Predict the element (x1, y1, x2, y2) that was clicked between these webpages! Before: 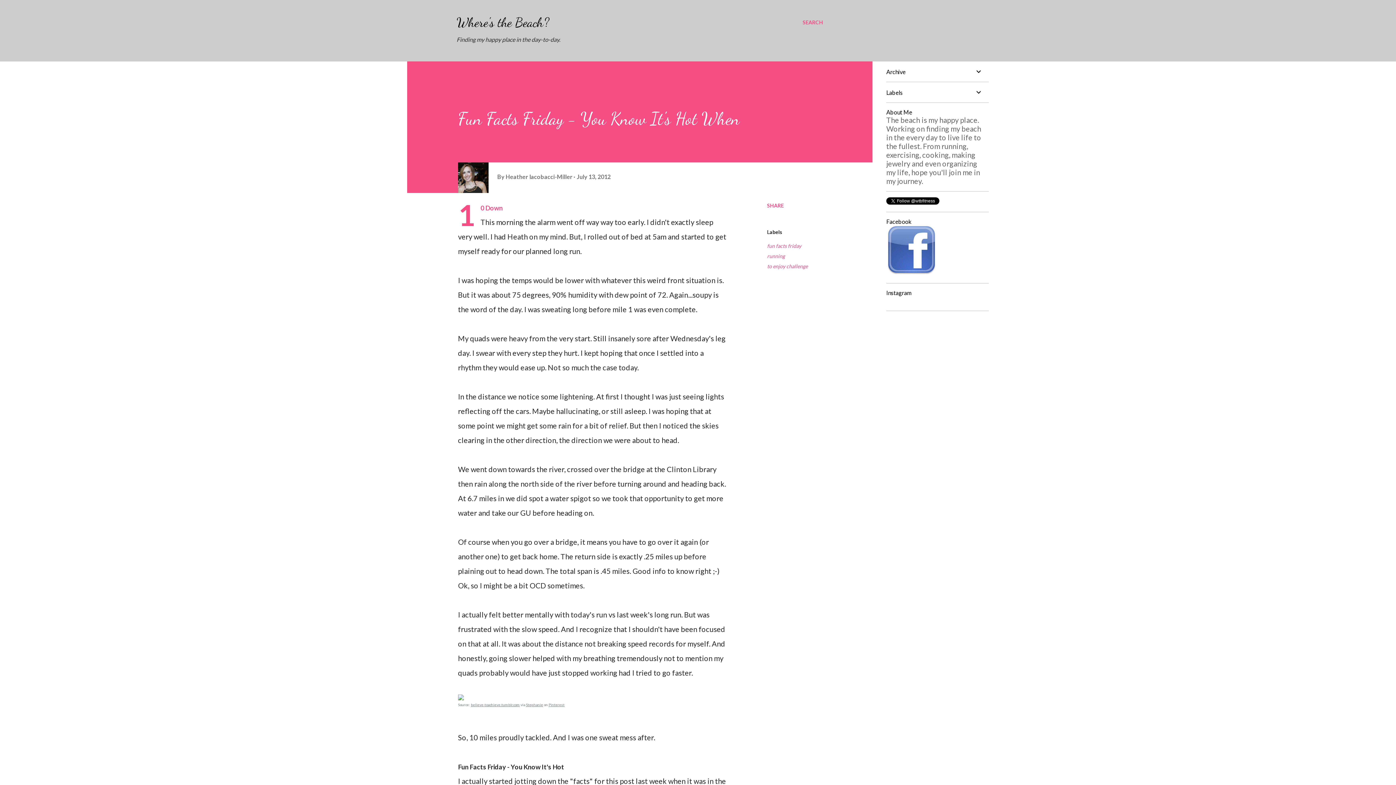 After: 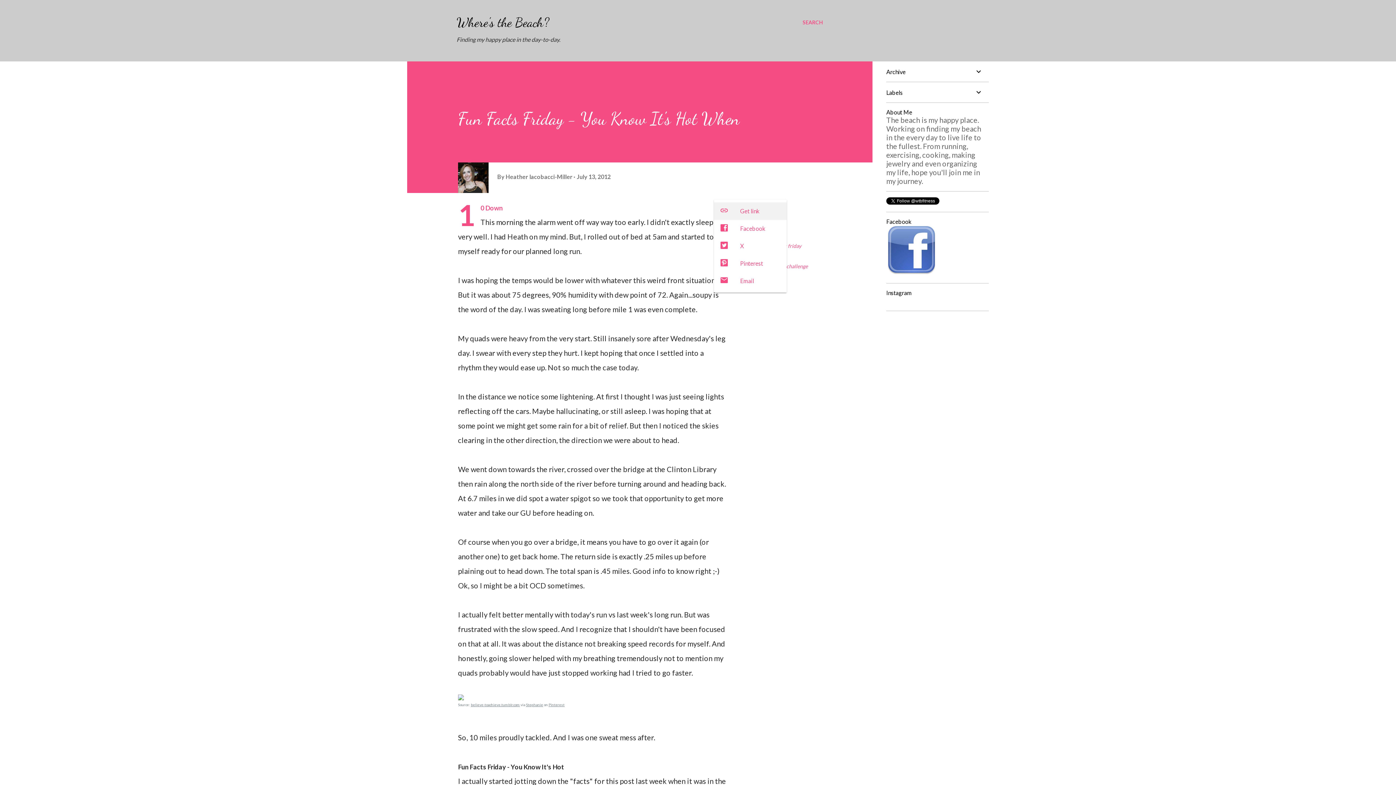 Action: bbox: (764, 199, 786, 211) label: Share